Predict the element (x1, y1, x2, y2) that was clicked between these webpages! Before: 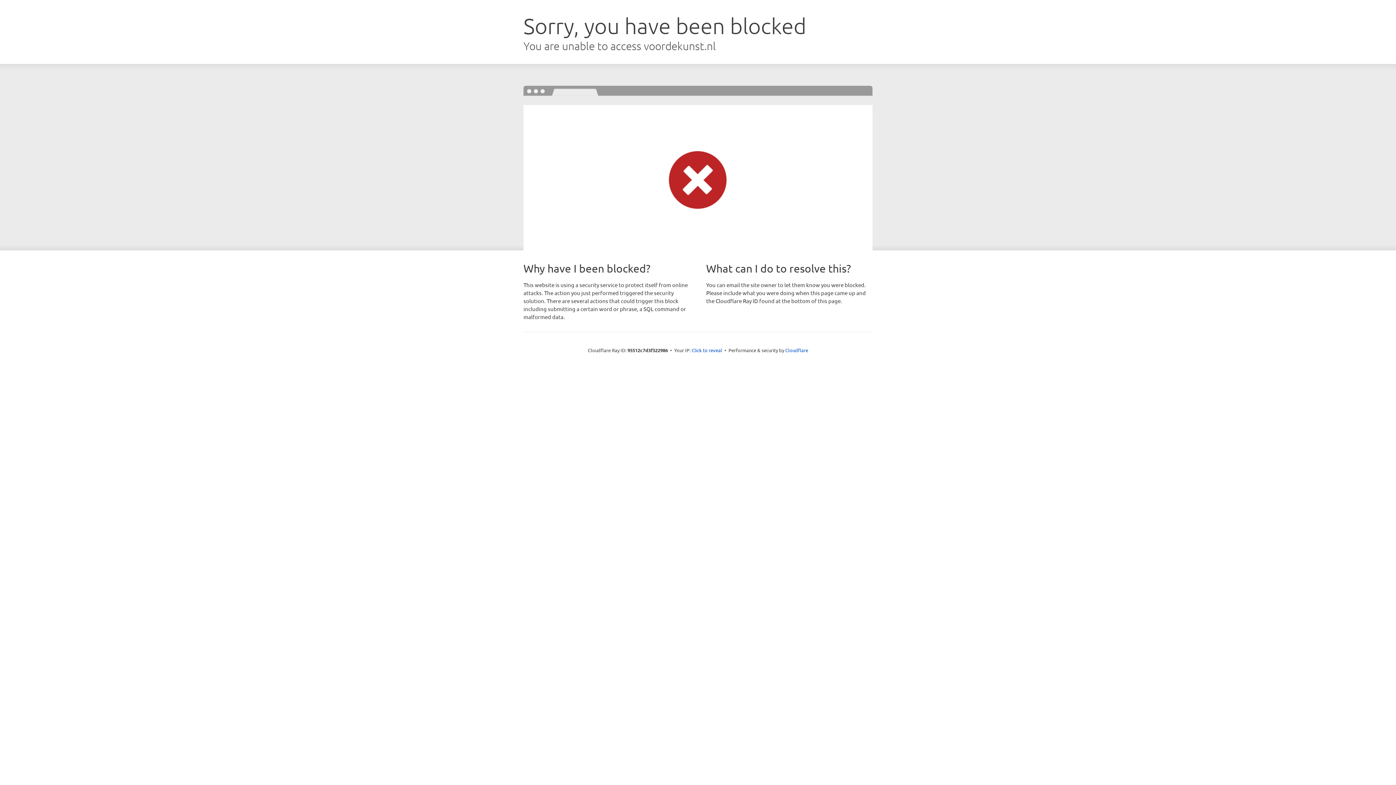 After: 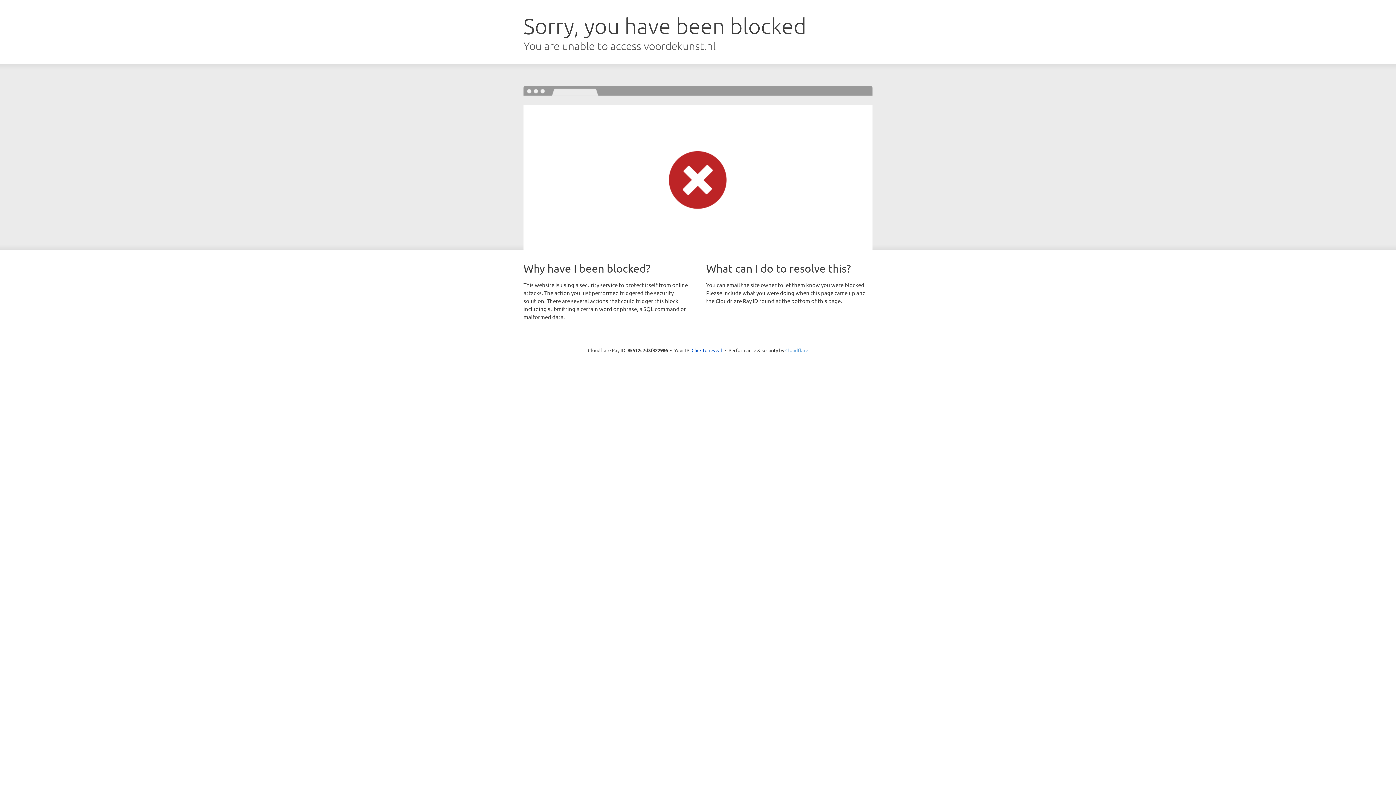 Action: bbox: (785, 347, 808, 353) label: Cloudflare